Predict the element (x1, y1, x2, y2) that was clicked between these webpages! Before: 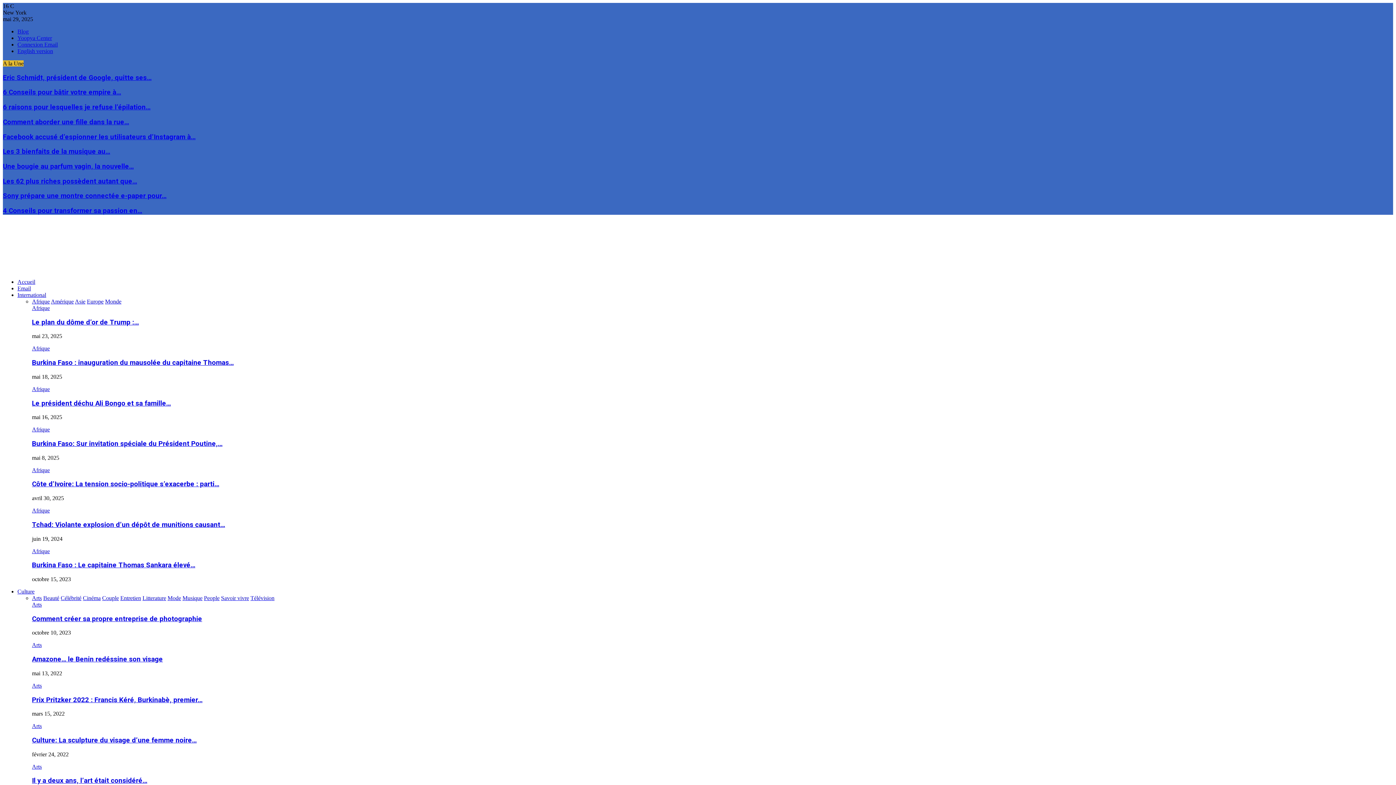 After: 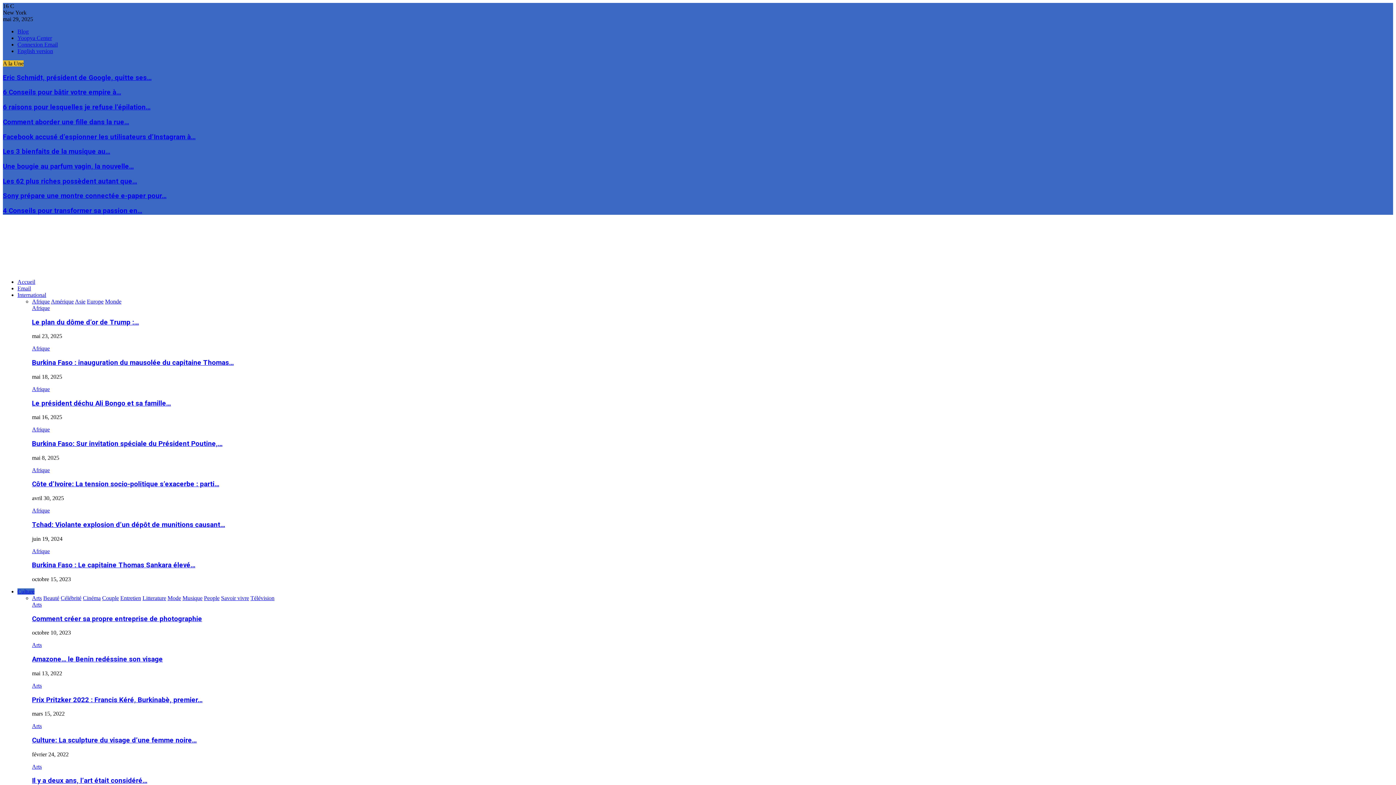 Action: bbox: (250, 595, 274, 601) label: Télévision